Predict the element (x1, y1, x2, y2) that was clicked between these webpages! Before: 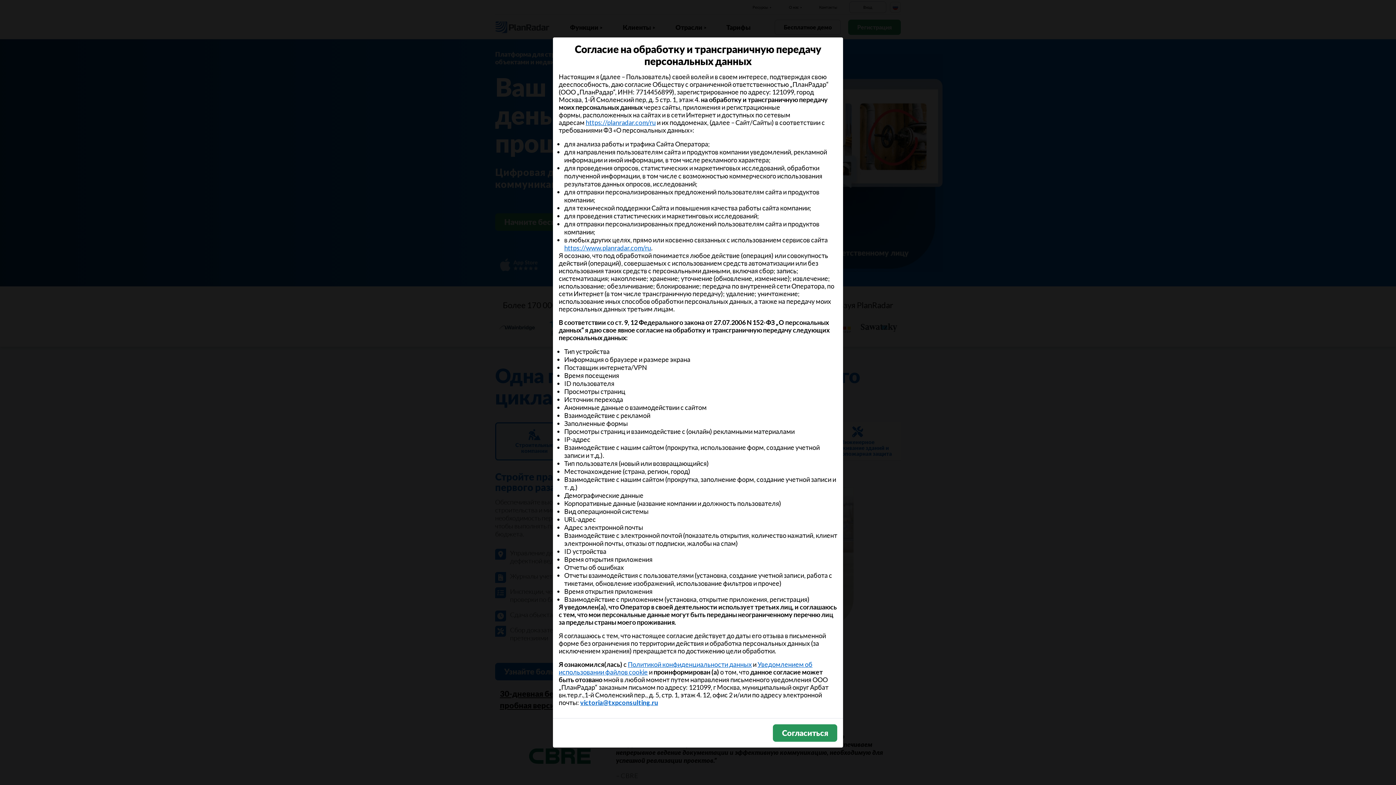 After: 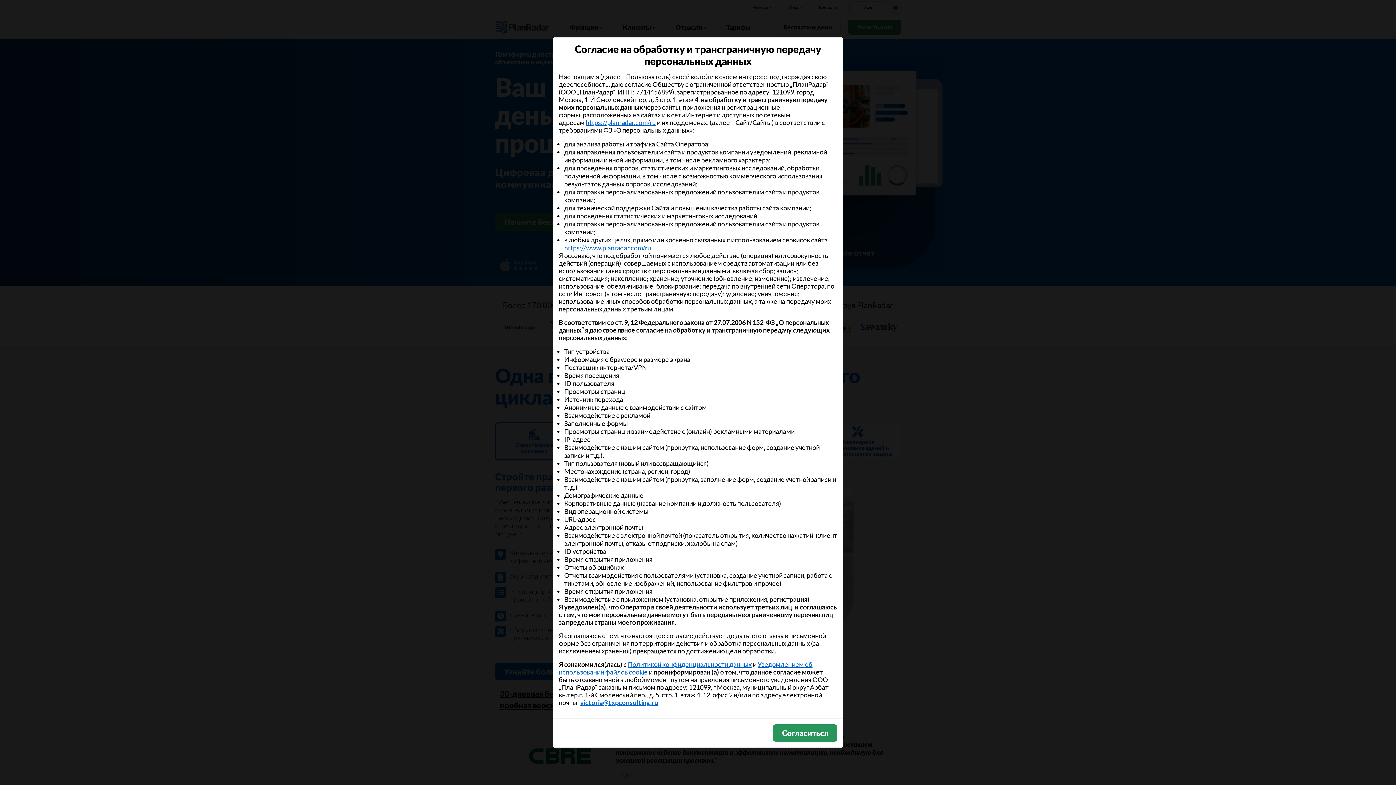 Action: label: https://planradar.com/ru bbox: (585, 118, 656, 126)